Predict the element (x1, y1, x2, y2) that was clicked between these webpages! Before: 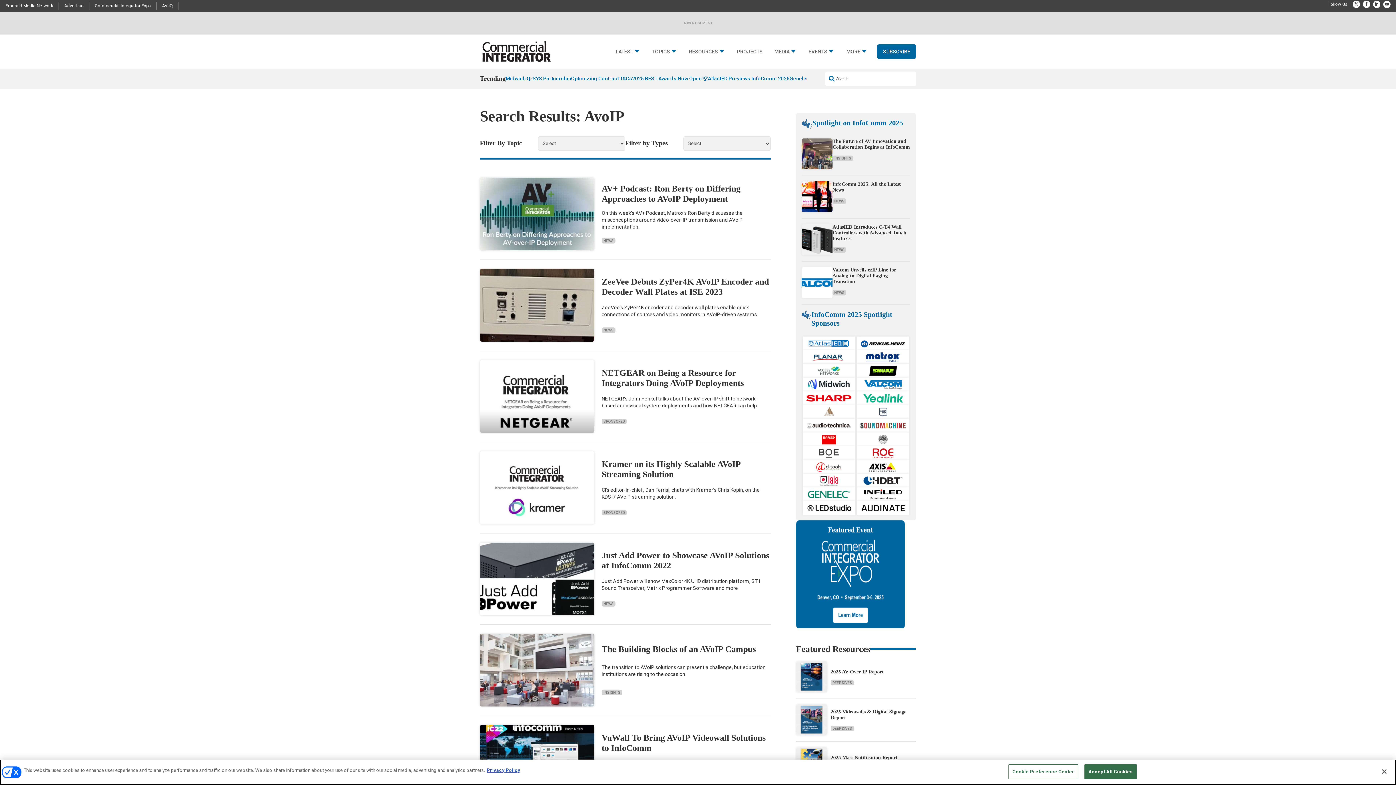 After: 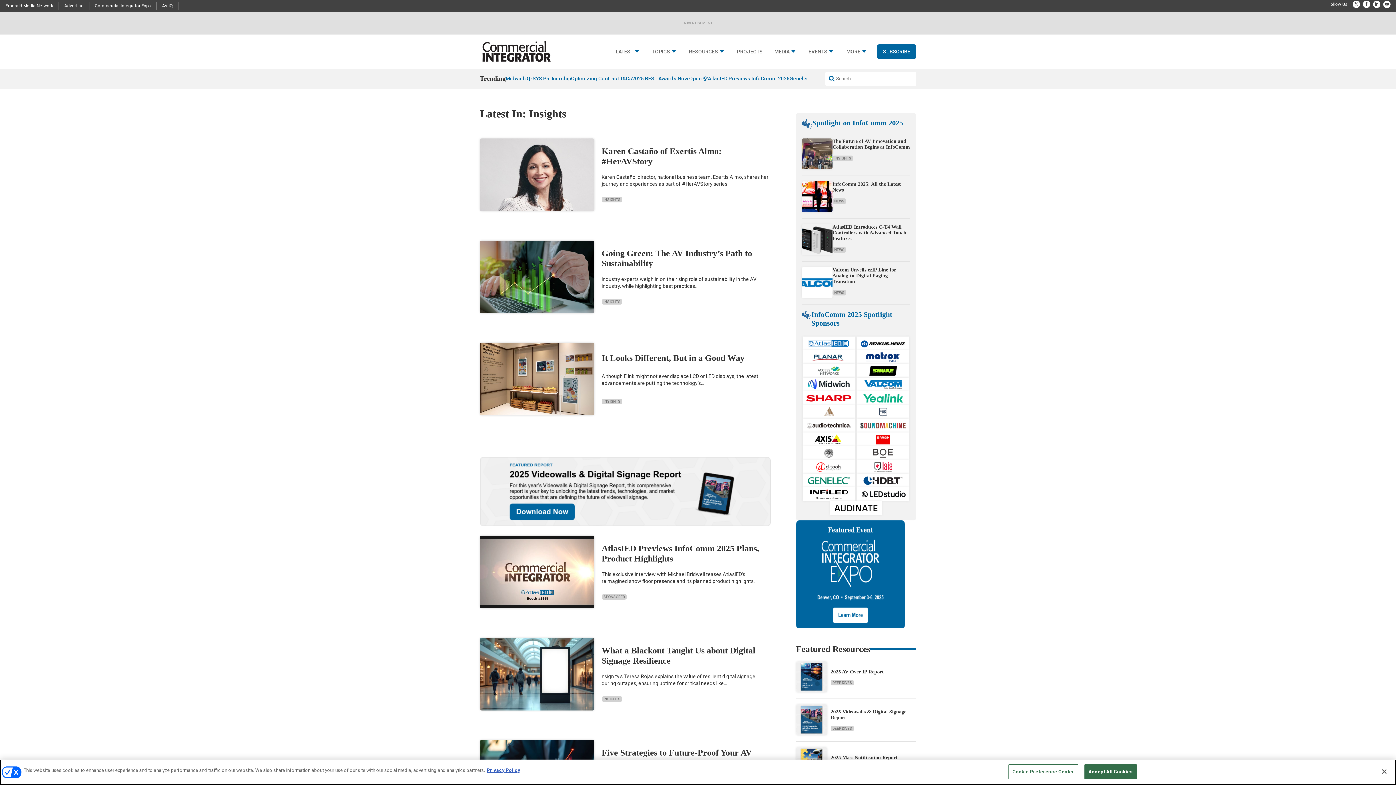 Action: bbox: (601, 690, 622, 695) label: INSIGHTS